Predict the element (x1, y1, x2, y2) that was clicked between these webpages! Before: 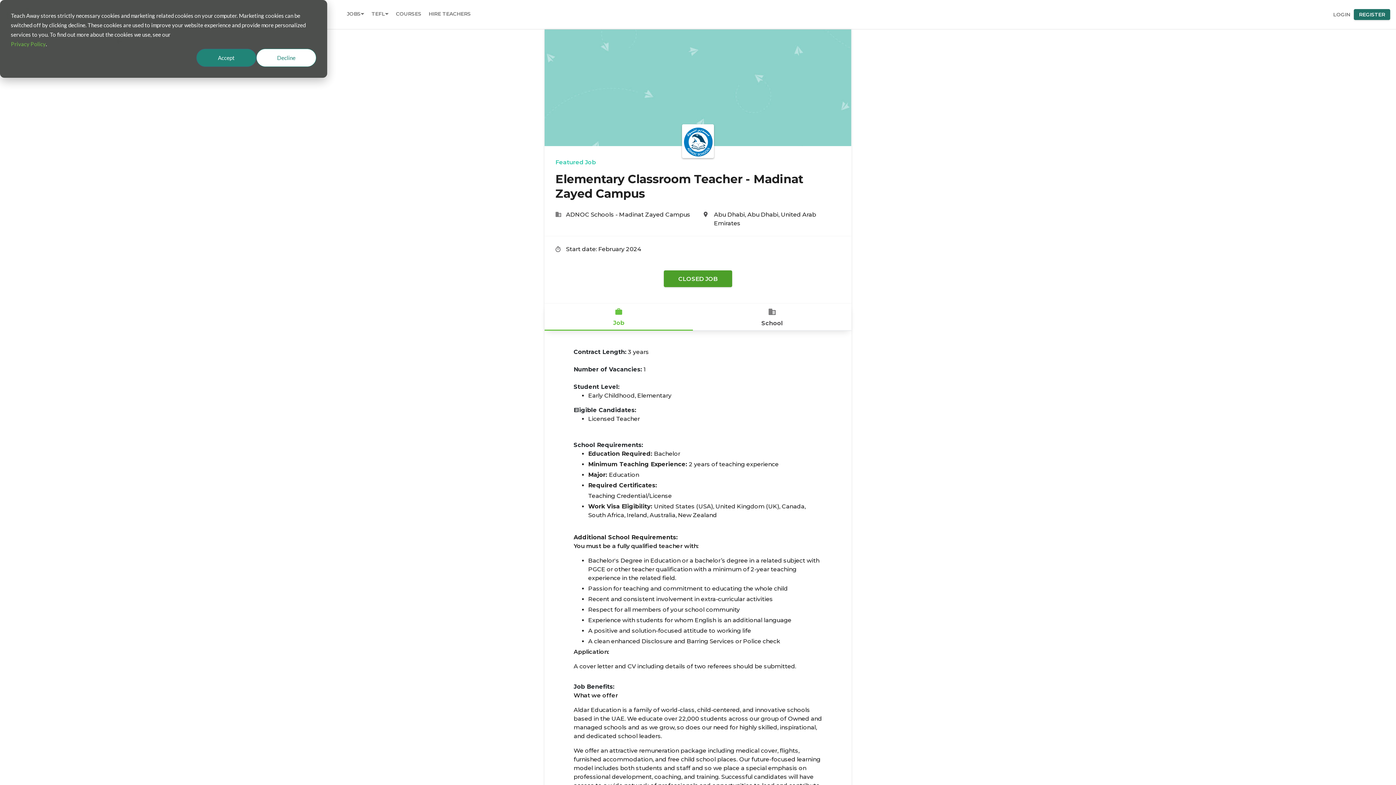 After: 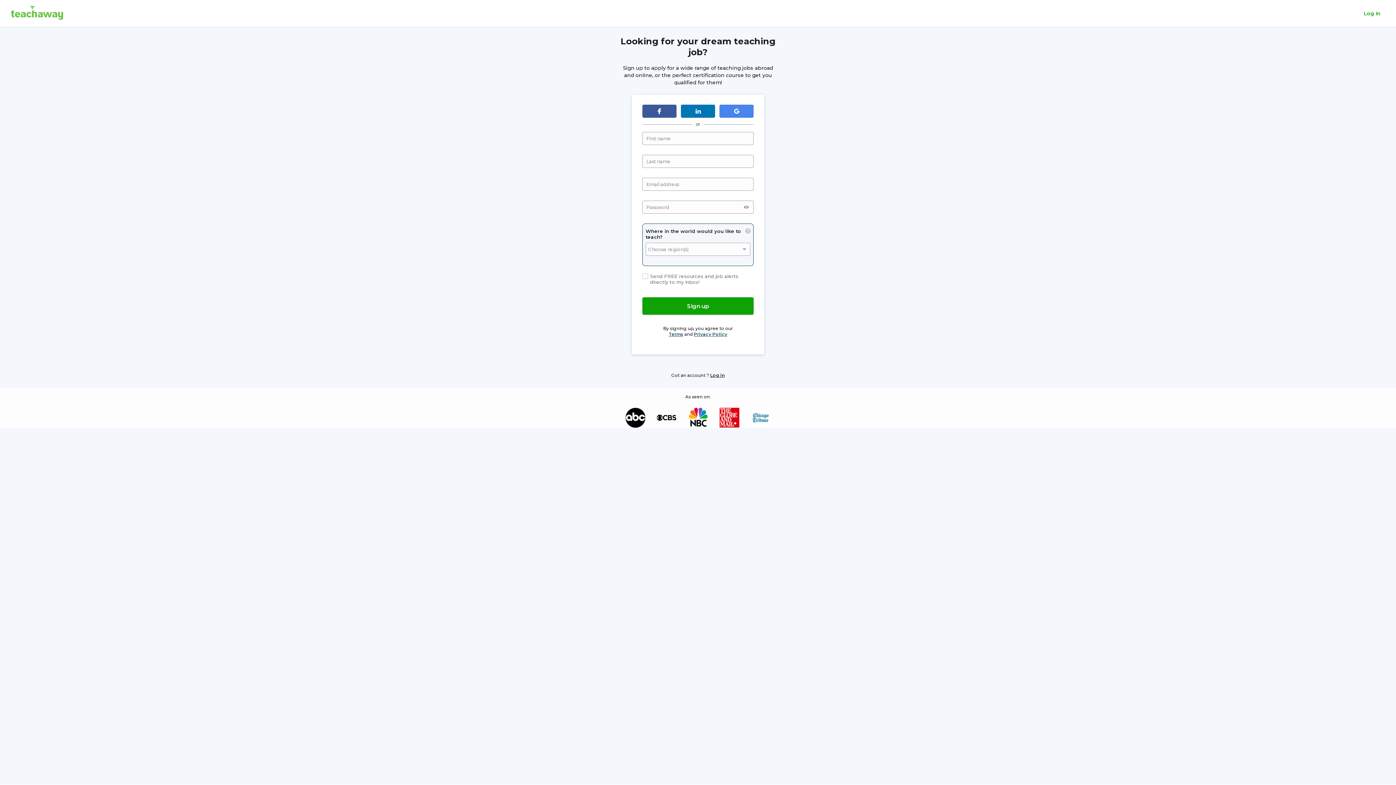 Action: label: register-button bbox: (1354, 9, 1390, 20)